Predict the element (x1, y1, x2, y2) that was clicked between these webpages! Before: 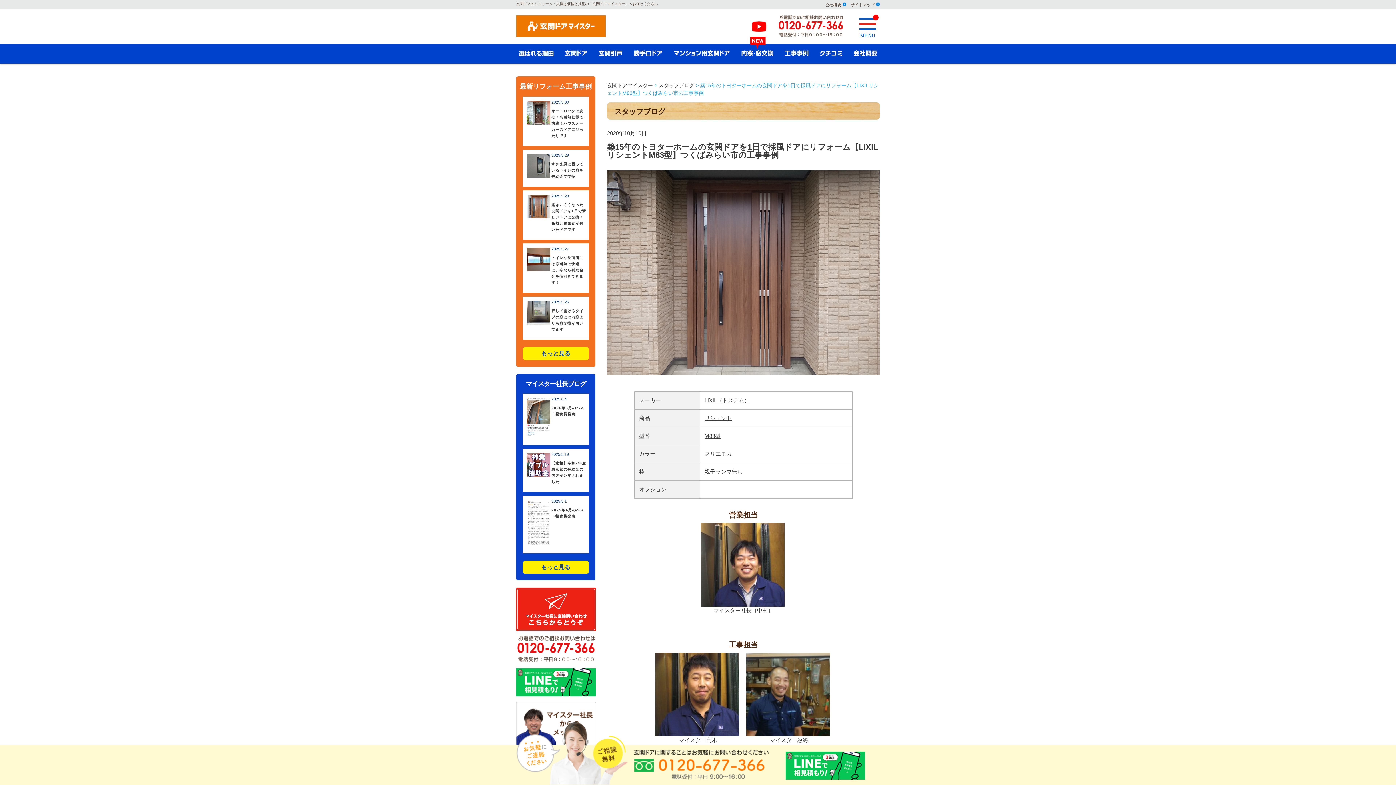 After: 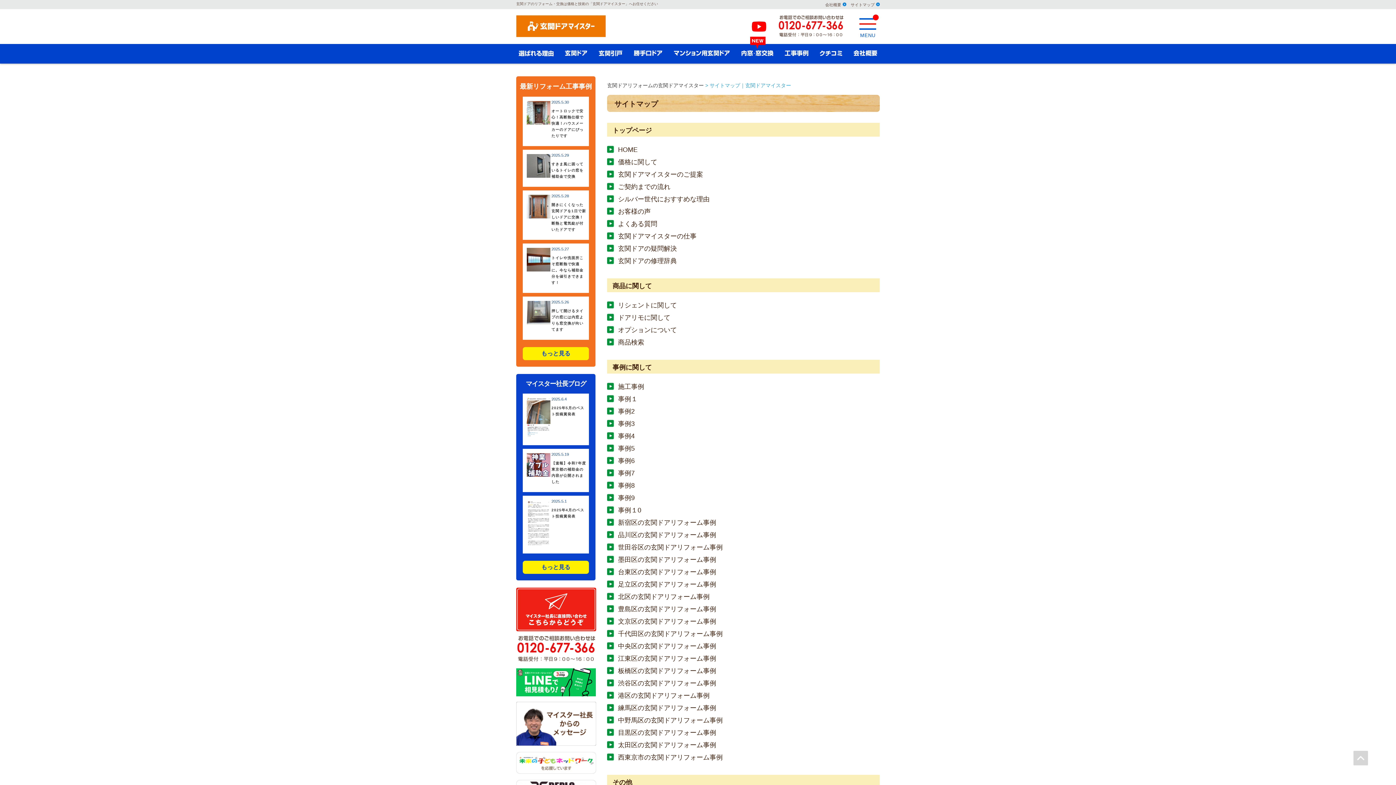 Action: bbox: (850, 2, 880, 6) label: サイトマップ